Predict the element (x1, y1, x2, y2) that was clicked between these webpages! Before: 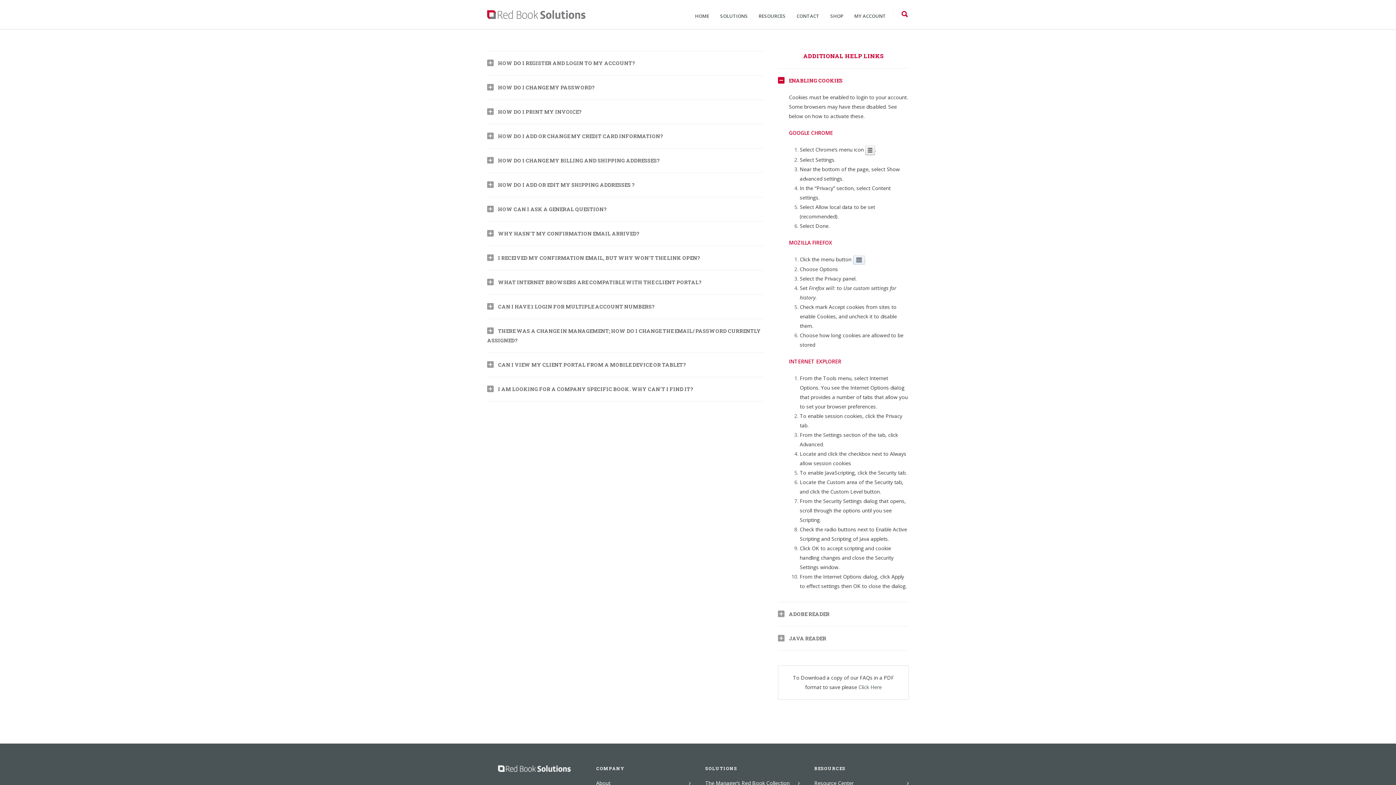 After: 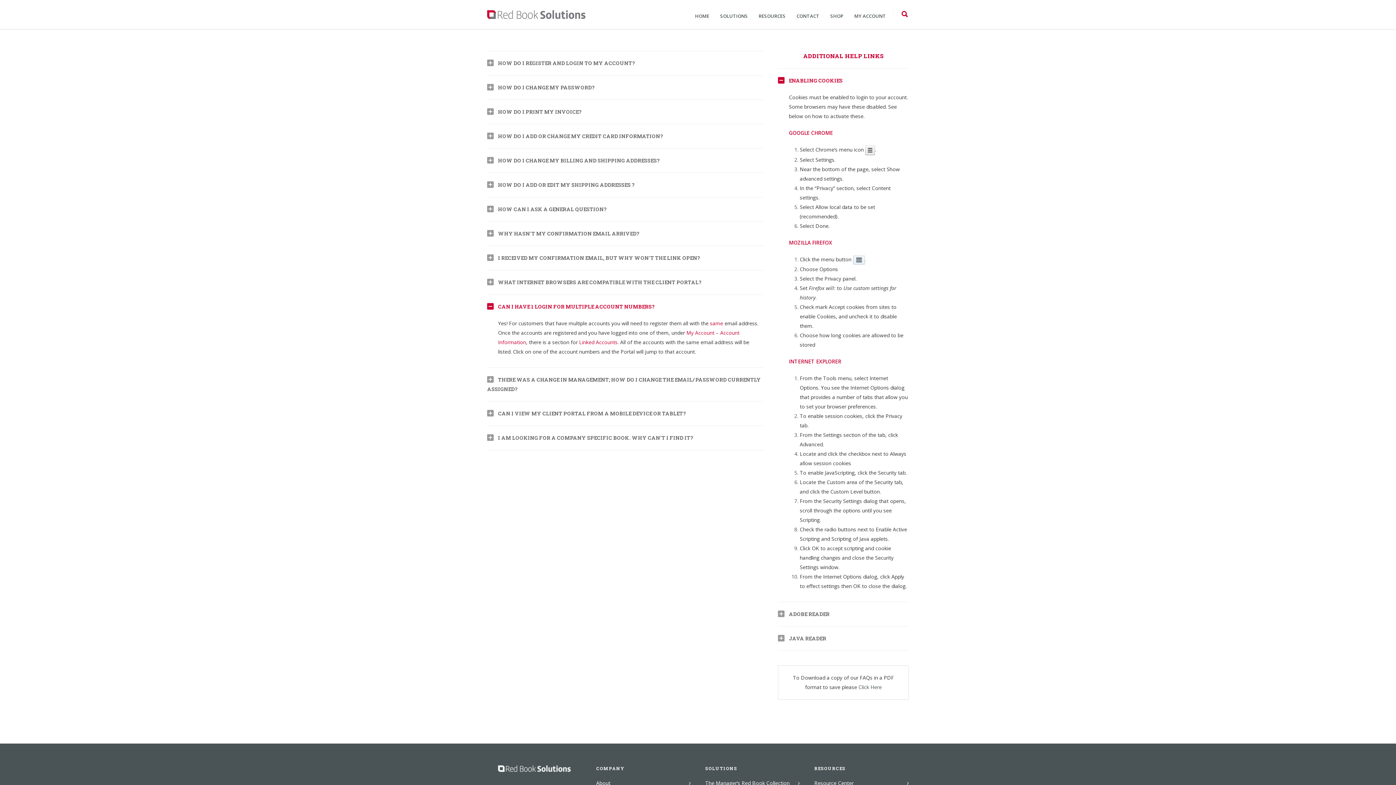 Action: bbox: (487, 294, 763, 318) label: CAN I HAVE 1 LOGIN FOR MULTIPLE ACCOUNT NUMBERS?